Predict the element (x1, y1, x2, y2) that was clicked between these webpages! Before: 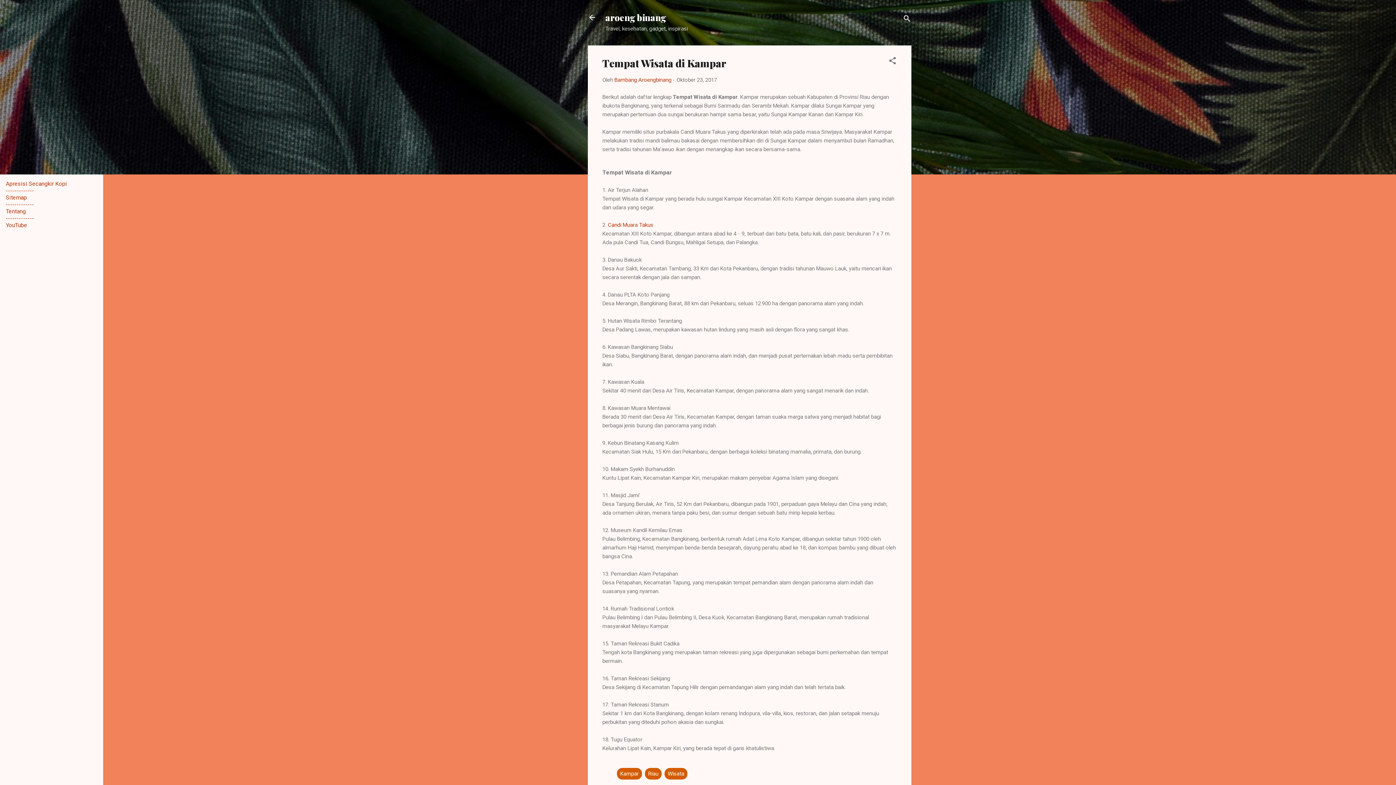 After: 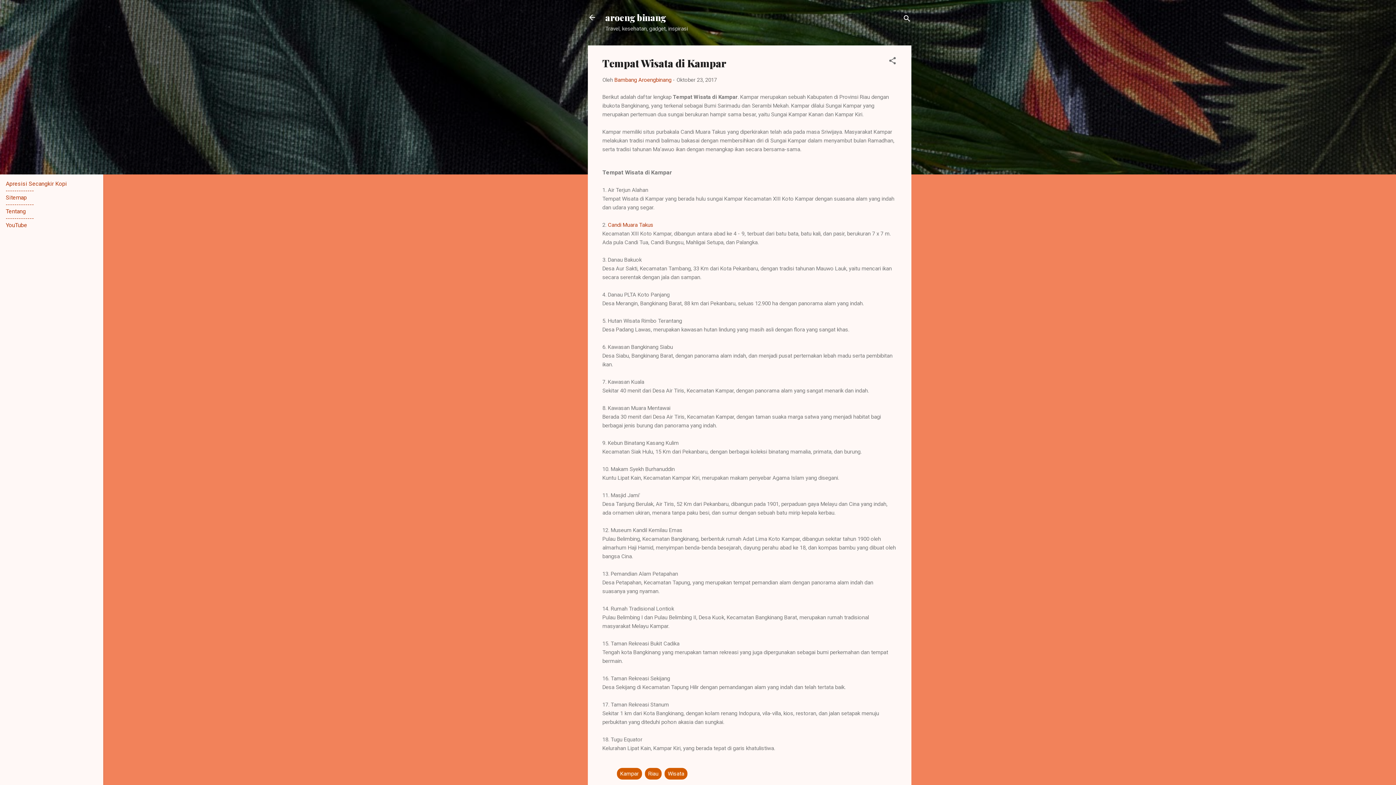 Action: label: Oktober 23, 2017 bbox: (676, 76, 717, 83)